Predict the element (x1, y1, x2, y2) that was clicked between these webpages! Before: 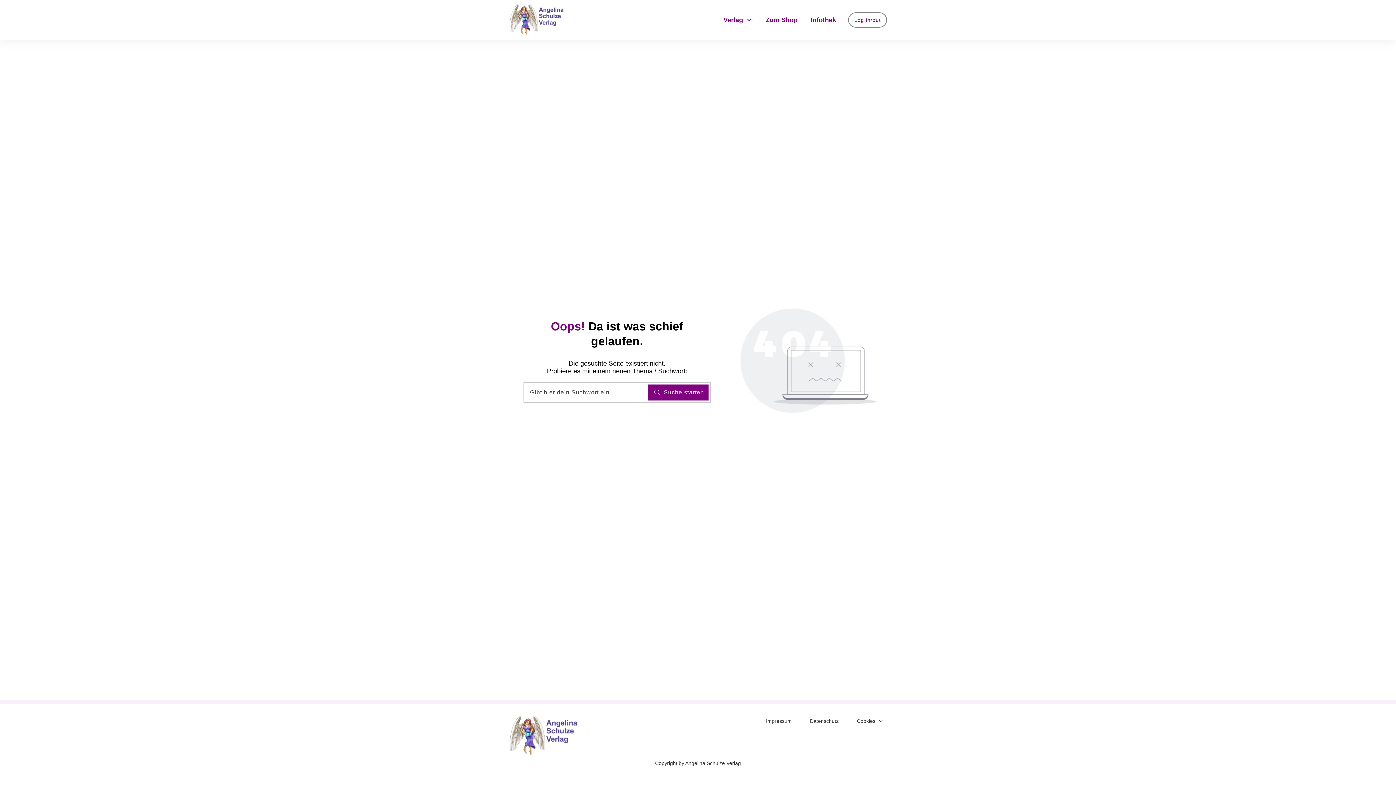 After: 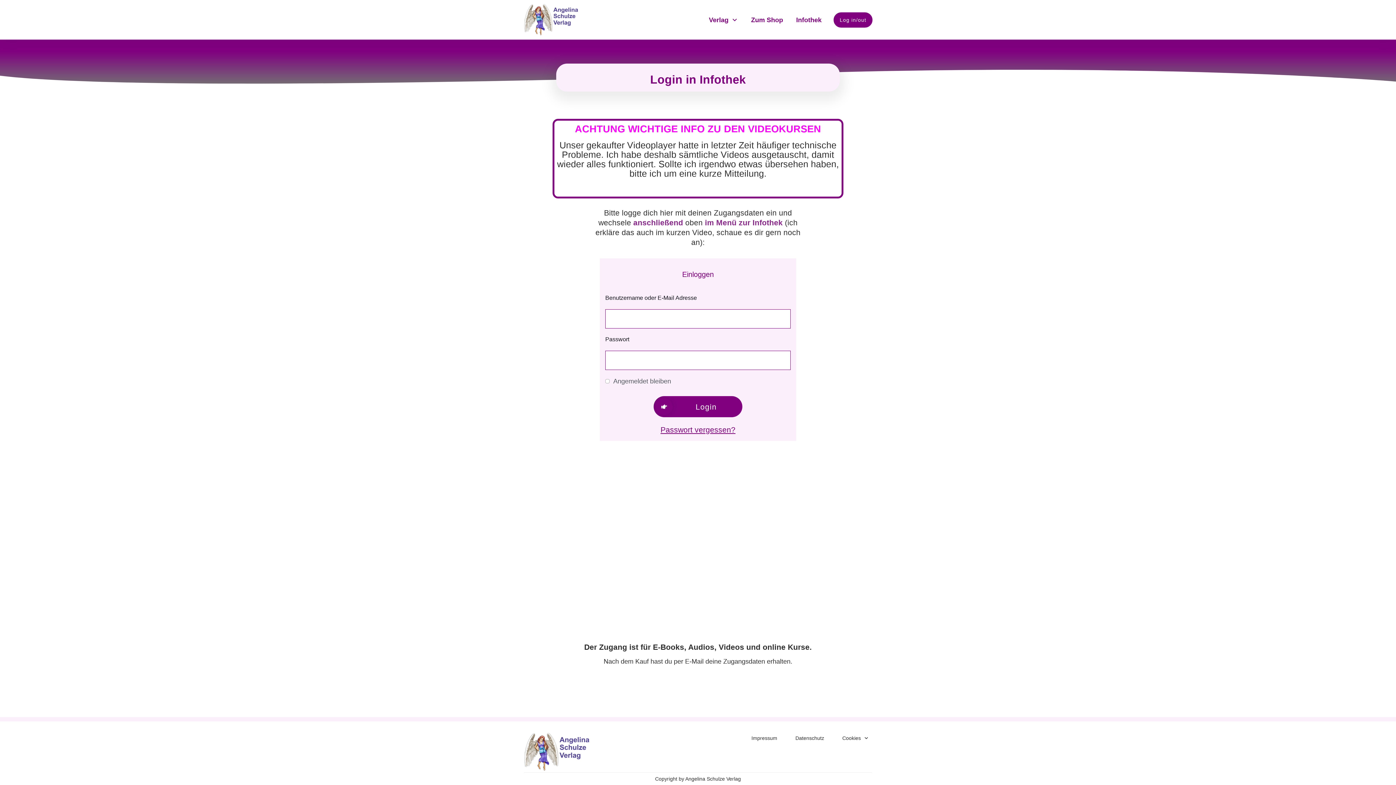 Action: bbox: (509, 715, 581, 756)